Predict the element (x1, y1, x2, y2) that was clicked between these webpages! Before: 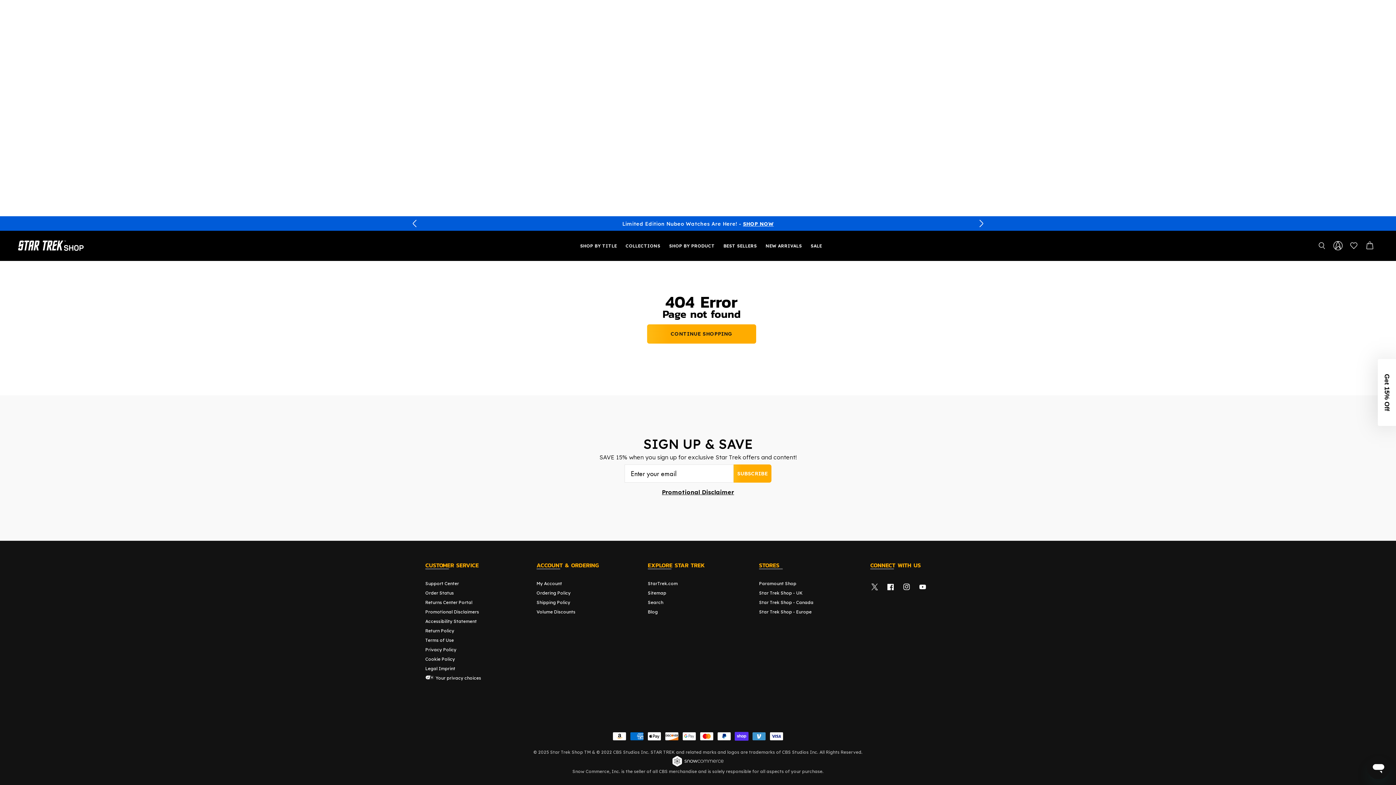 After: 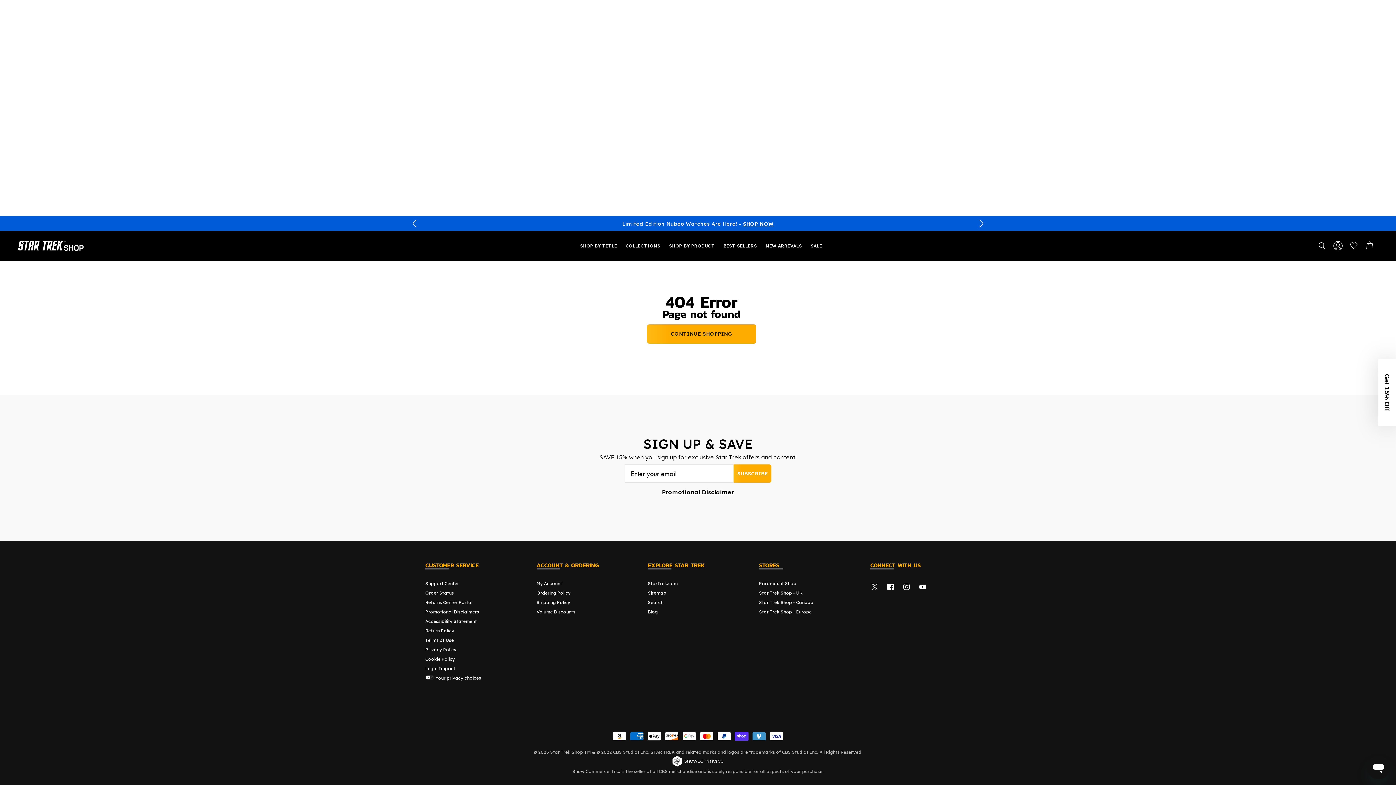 Action: bbox: (410, 219, 418, 227) label: button